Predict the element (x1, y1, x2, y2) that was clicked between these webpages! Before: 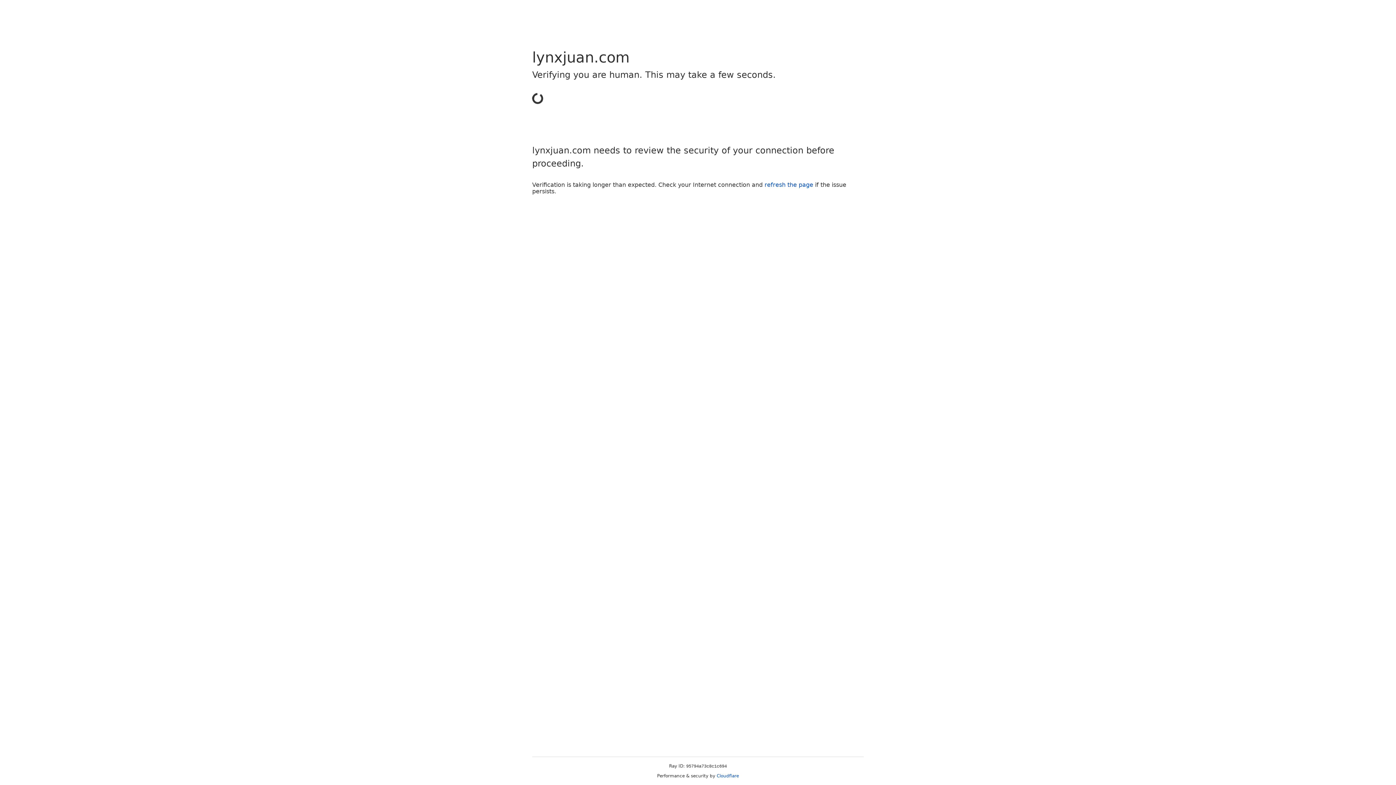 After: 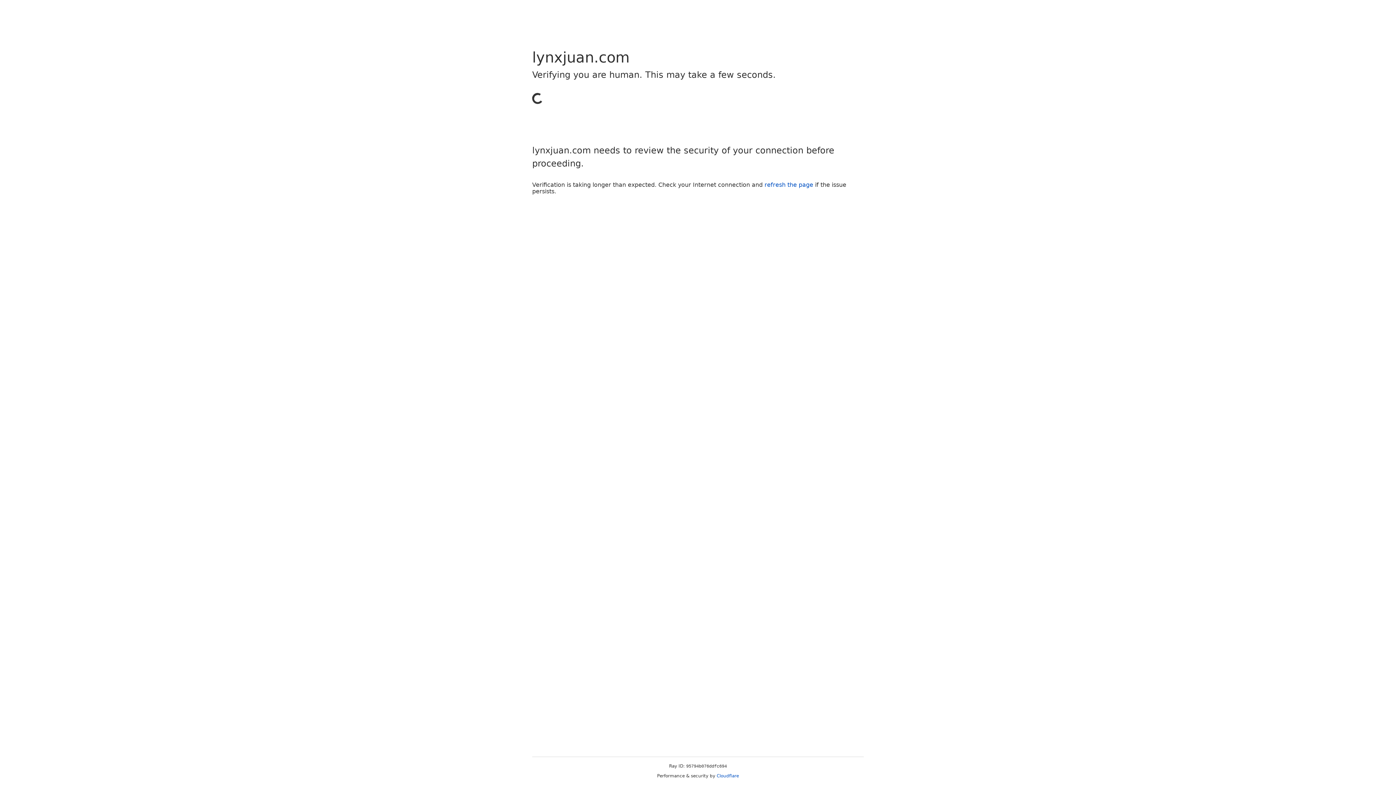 Action: bbox: (716, 773, 739, 778) label: Cloudflare